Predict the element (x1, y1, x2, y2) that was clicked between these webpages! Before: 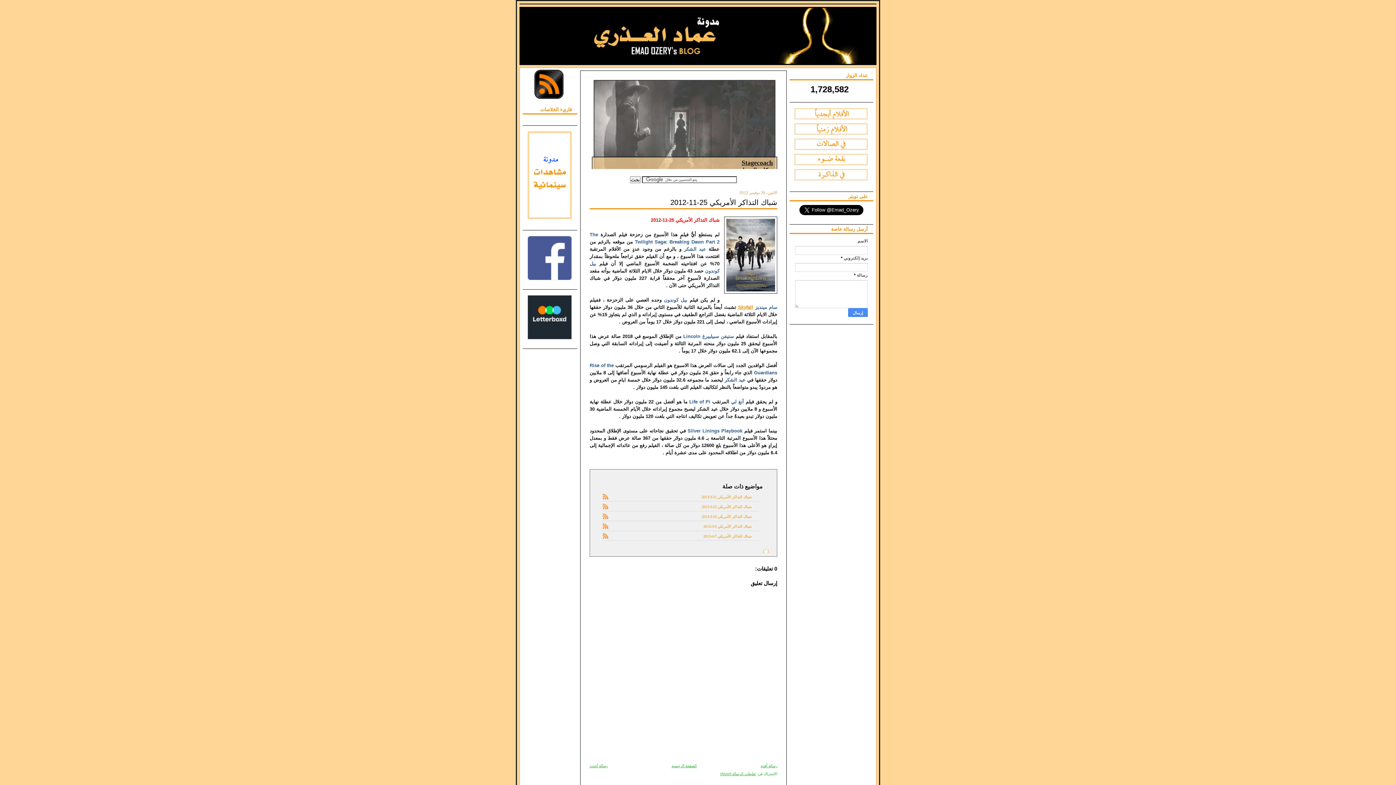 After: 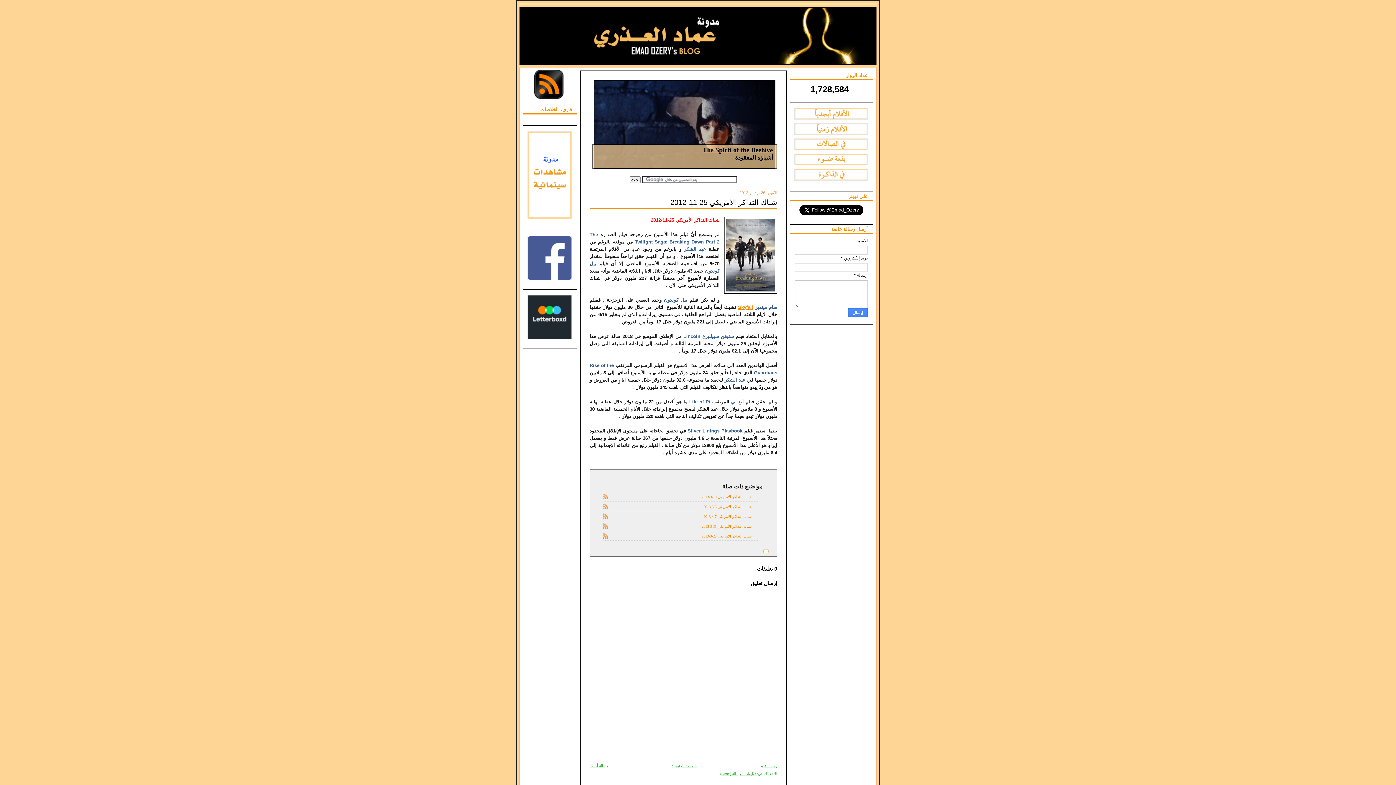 Action: bbox: (670, 198, 777, 206) label: شباك التذاكر الأمريكي 25-11-2012